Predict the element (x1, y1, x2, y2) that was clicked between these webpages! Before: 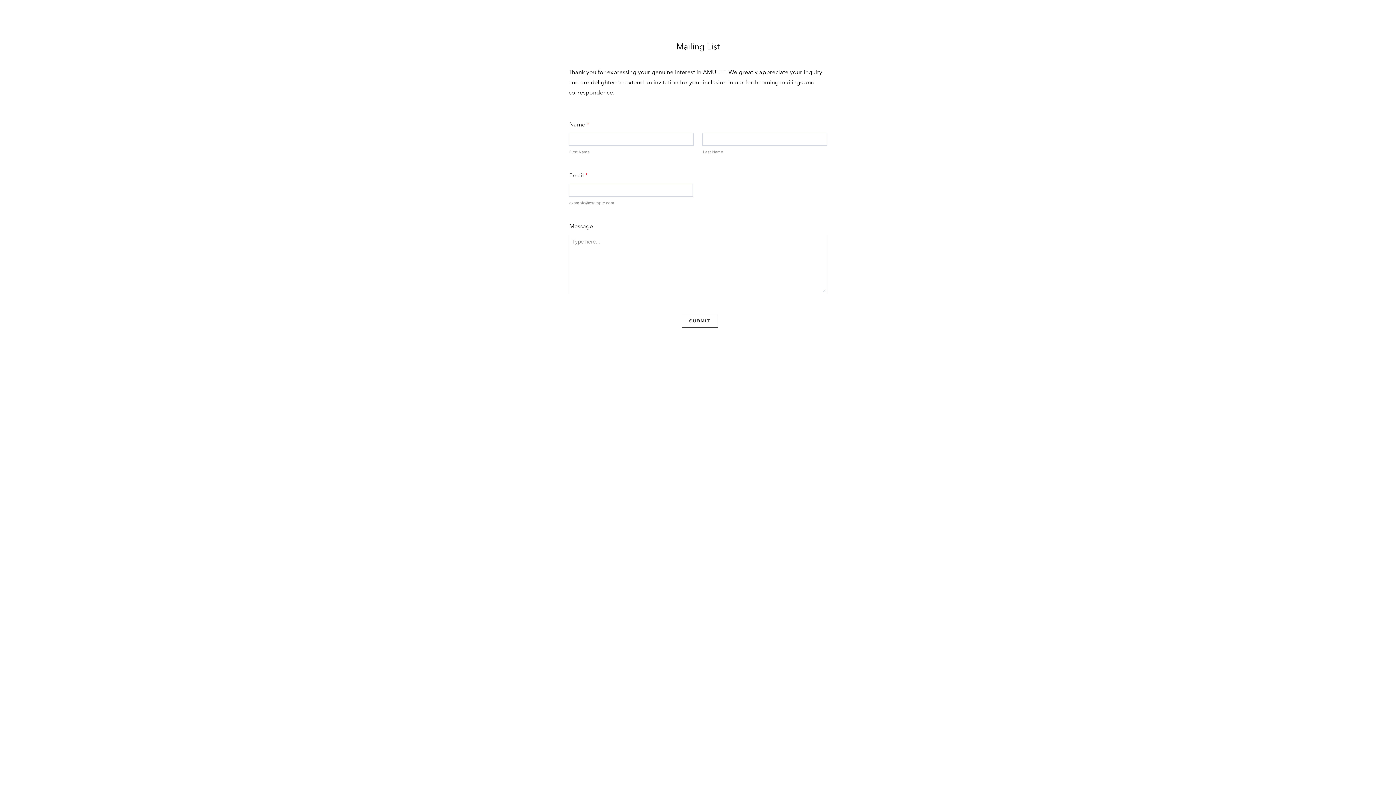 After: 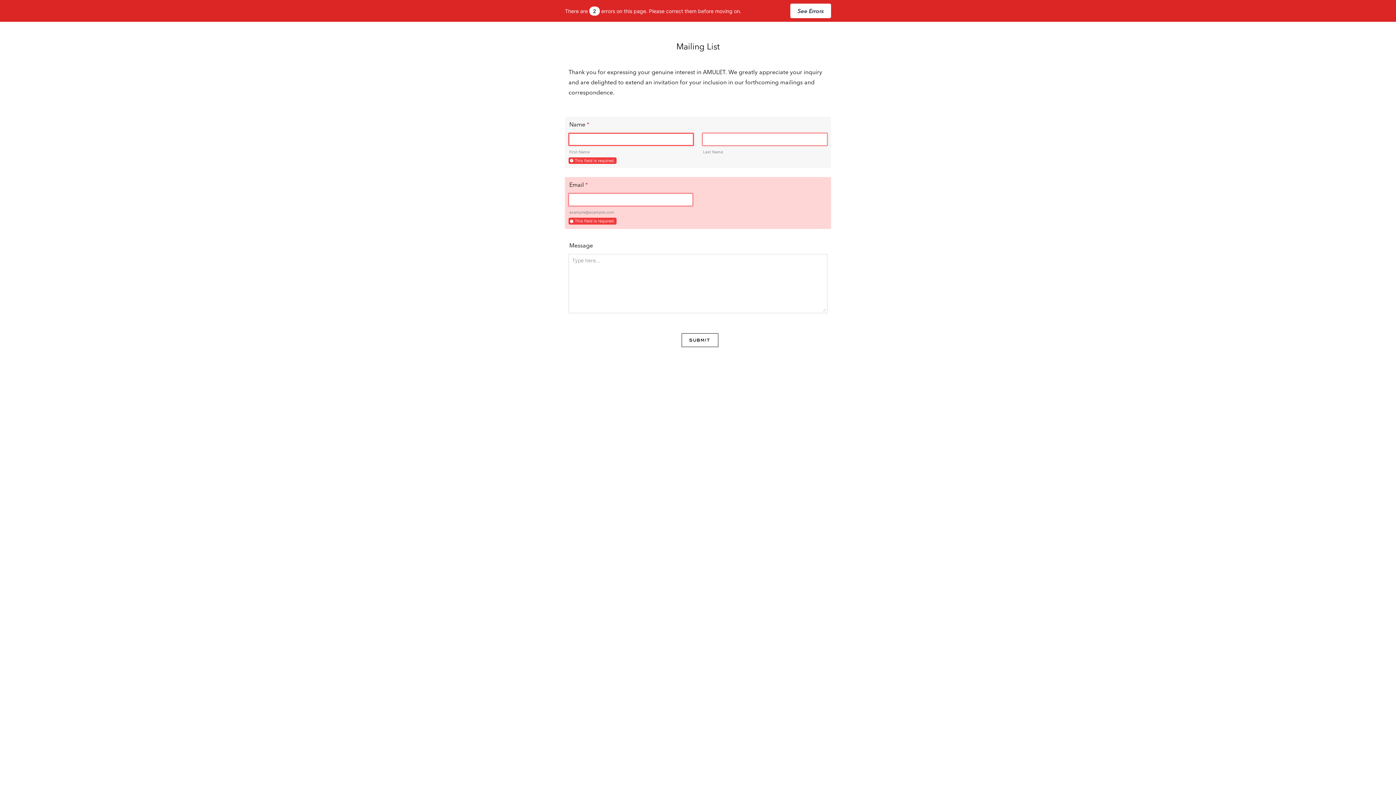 Action: label: SUBMIT bbox: (681, 314, 718, 328)